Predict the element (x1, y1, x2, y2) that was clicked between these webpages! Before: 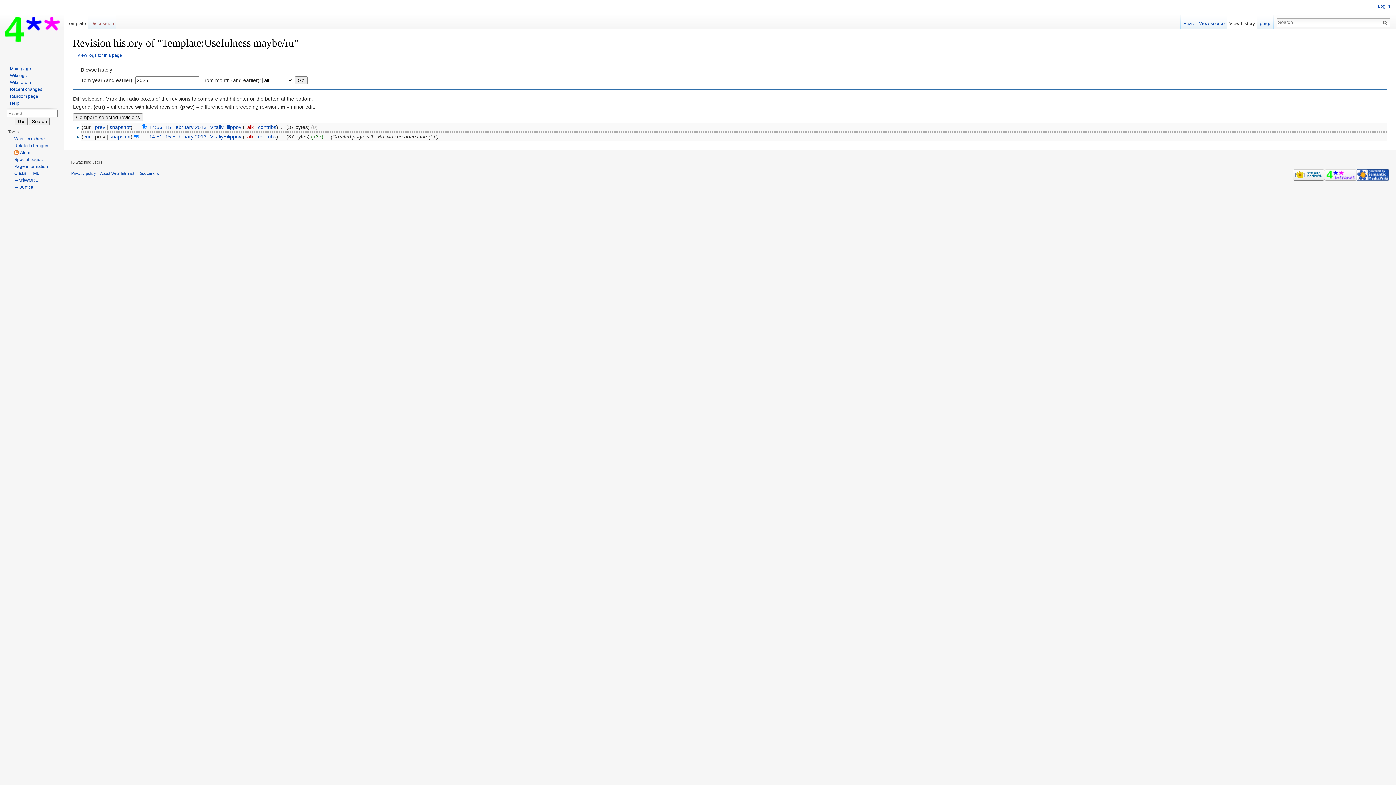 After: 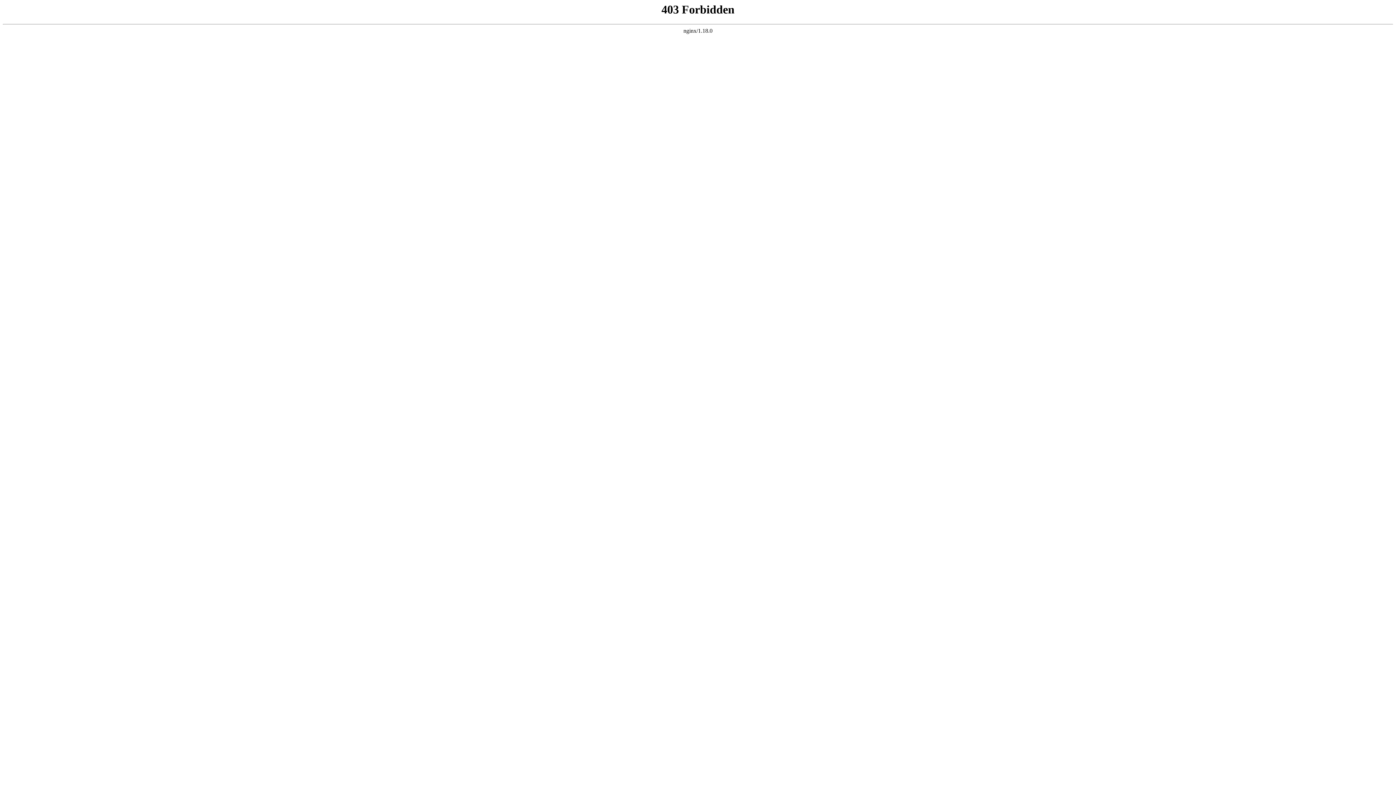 Action: bbox: (1378, 3, 1390, 8) label: Log in